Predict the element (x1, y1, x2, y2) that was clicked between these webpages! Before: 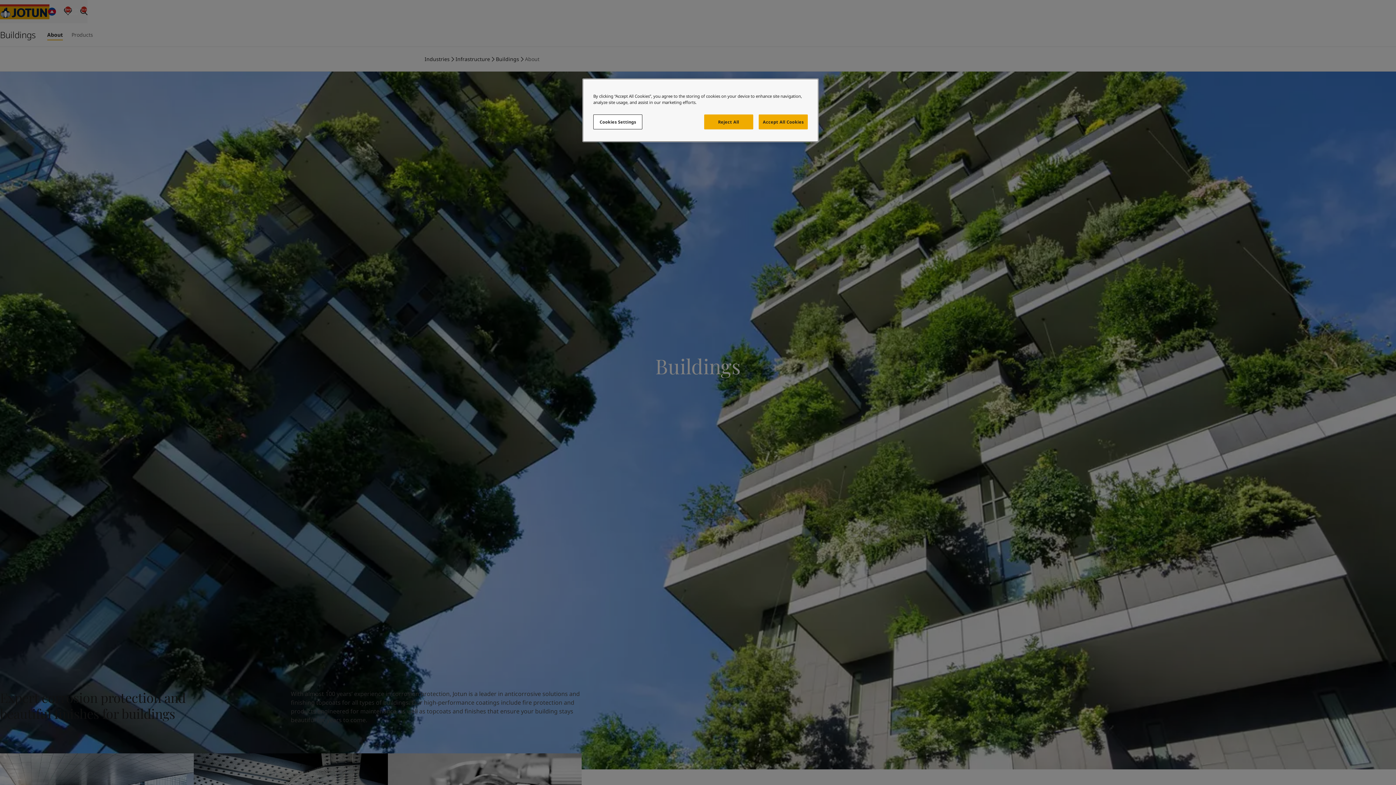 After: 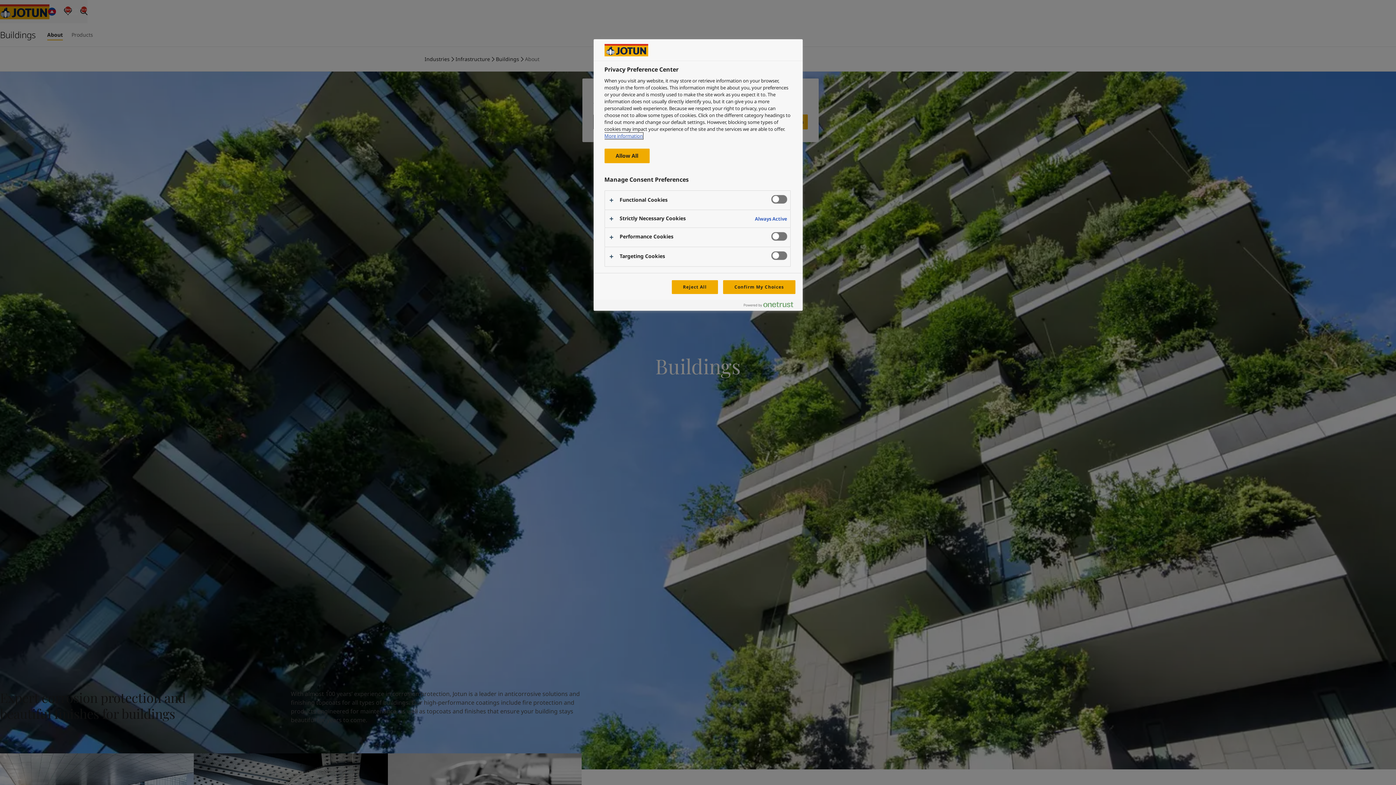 Action: label: Cookies Settings bbox: (593, 114, 642, 129)